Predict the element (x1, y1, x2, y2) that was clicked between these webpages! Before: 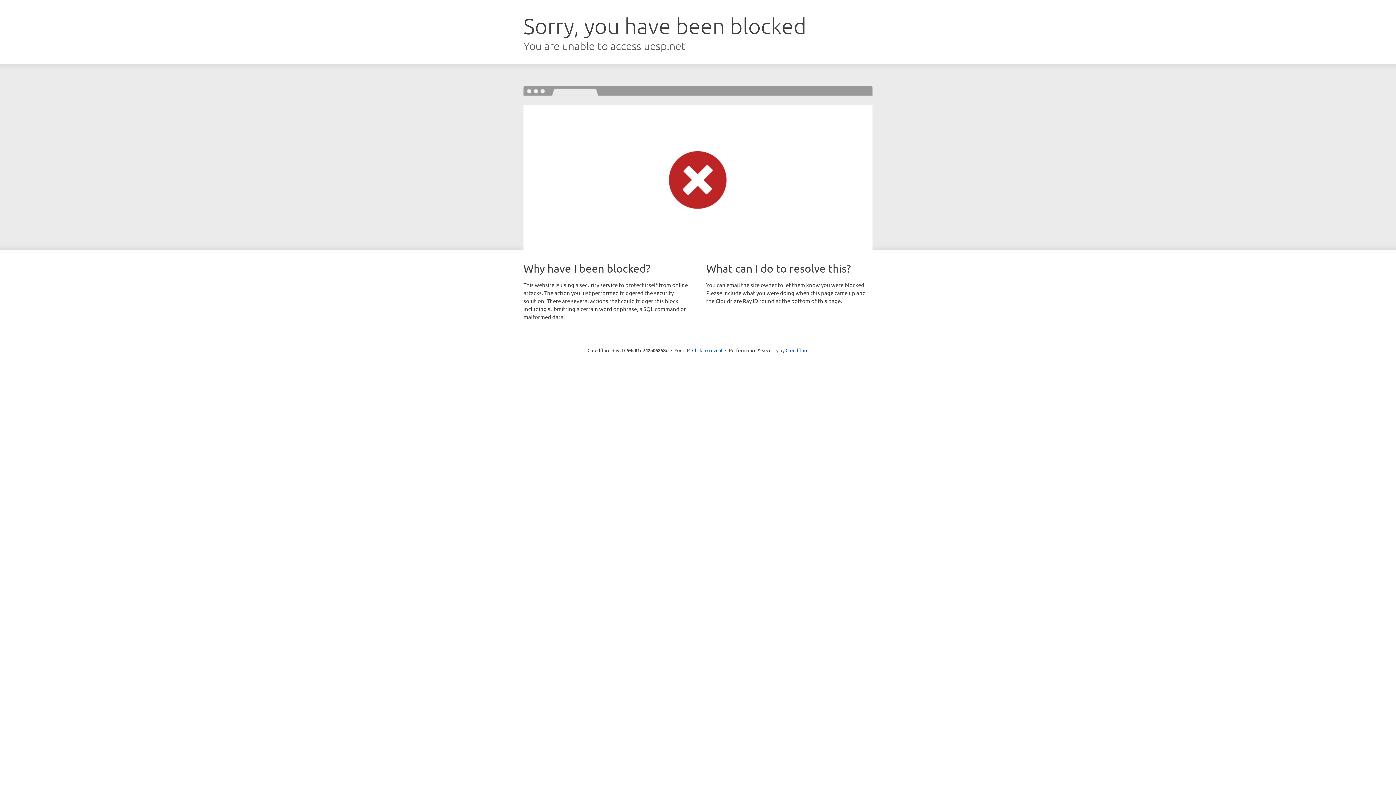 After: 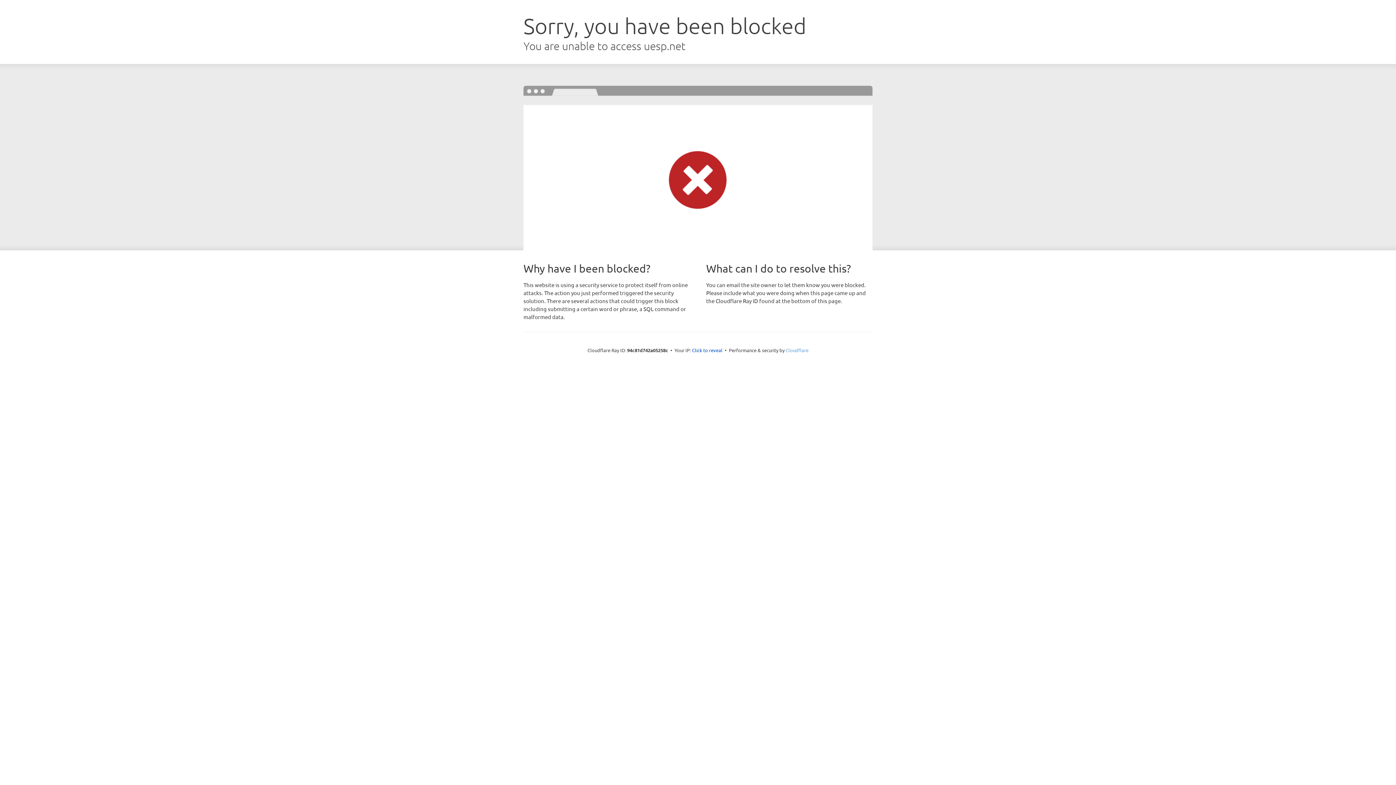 Action: label: Cloudflare bbox: (785, 347, 808, 353)